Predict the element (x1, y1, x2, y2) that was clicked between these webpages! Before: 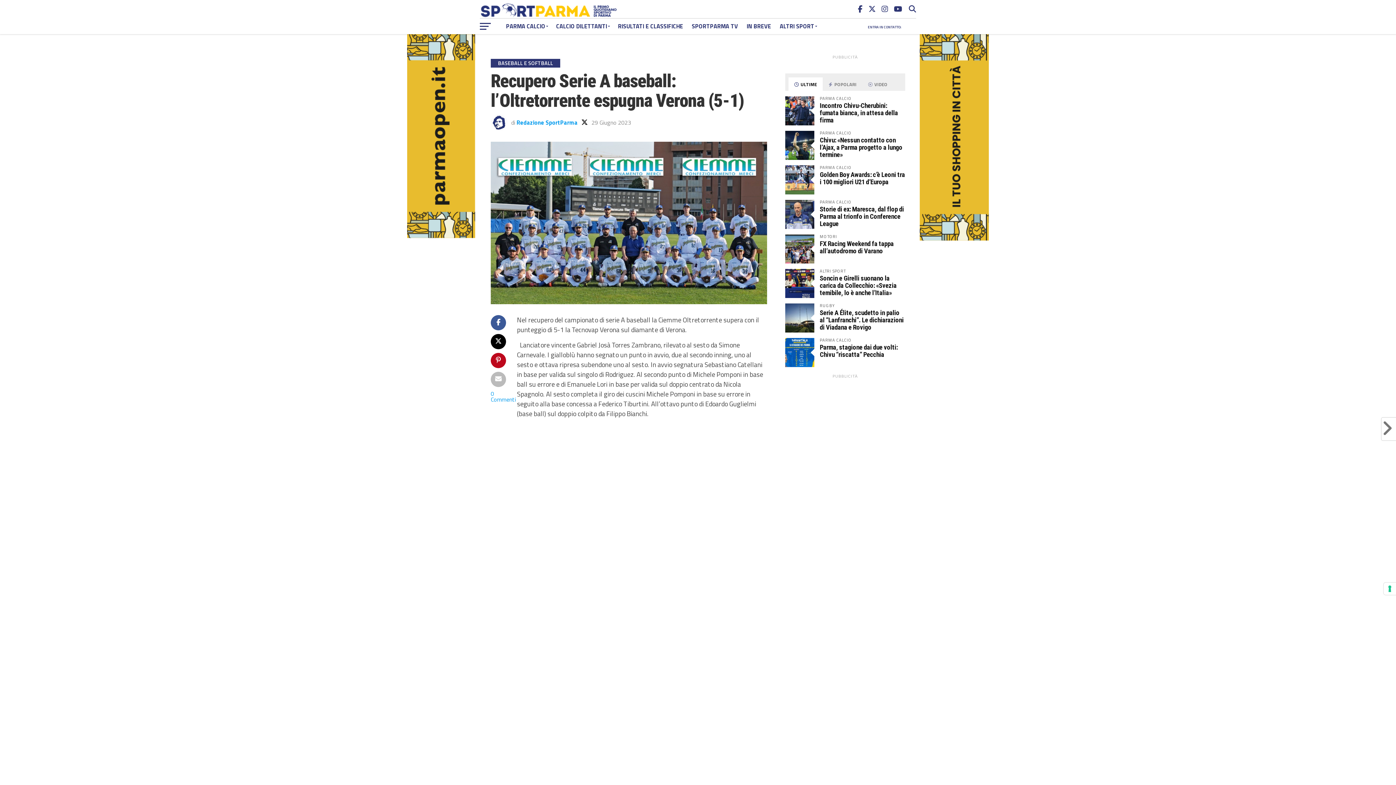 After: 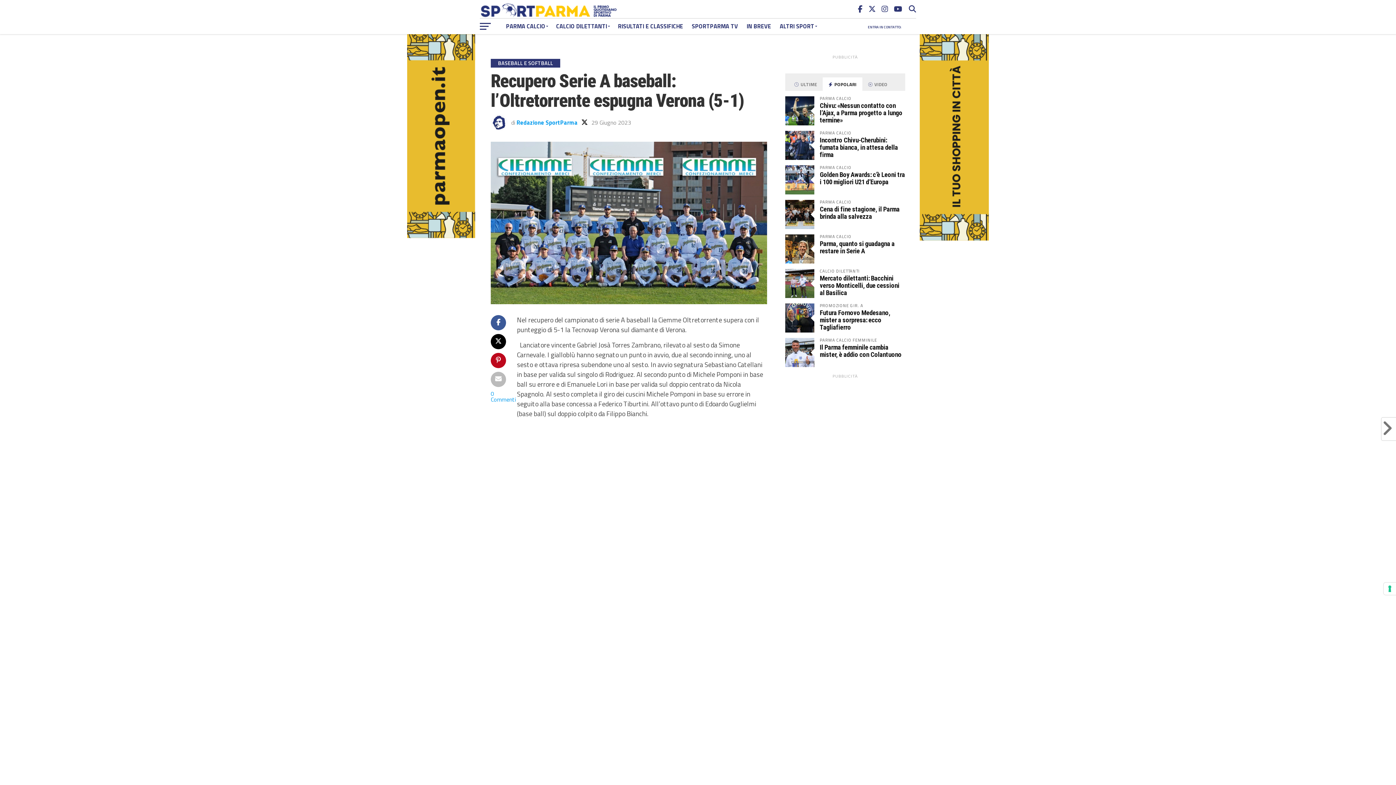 Action: bbox: (822, 77, 862, 91) label:  POPOLARI